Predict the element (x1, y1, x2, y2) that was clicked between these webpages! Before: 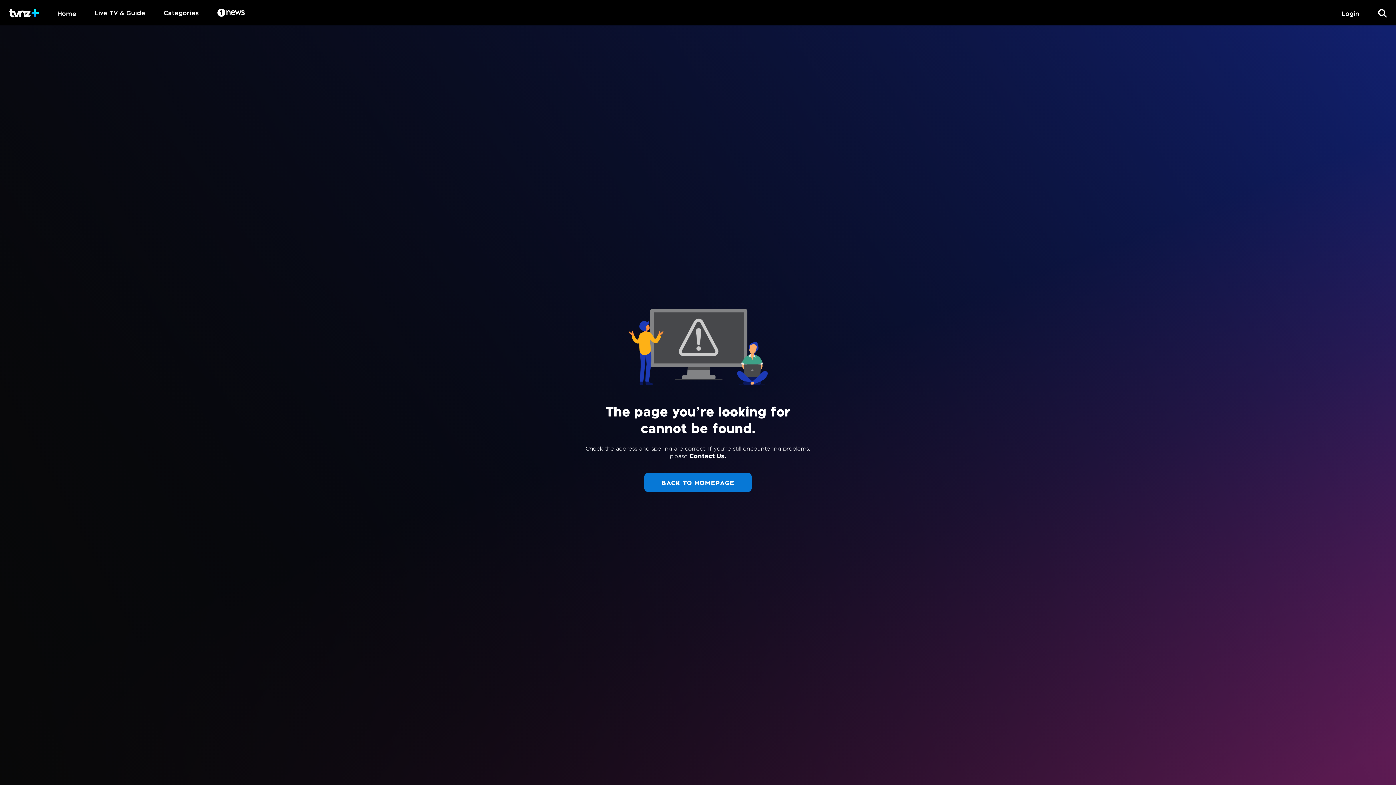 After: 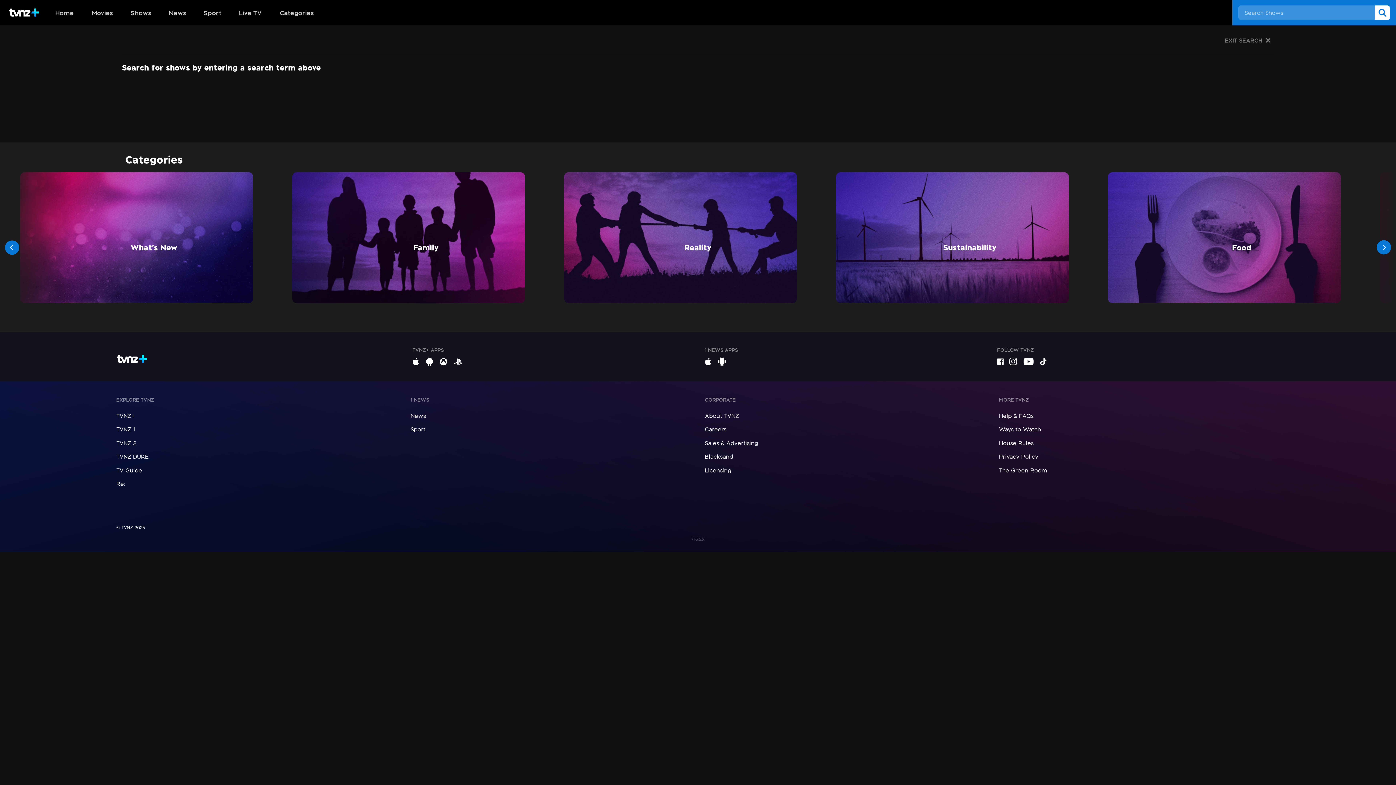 Action: bbox: (1369, 0, 1396, 25)